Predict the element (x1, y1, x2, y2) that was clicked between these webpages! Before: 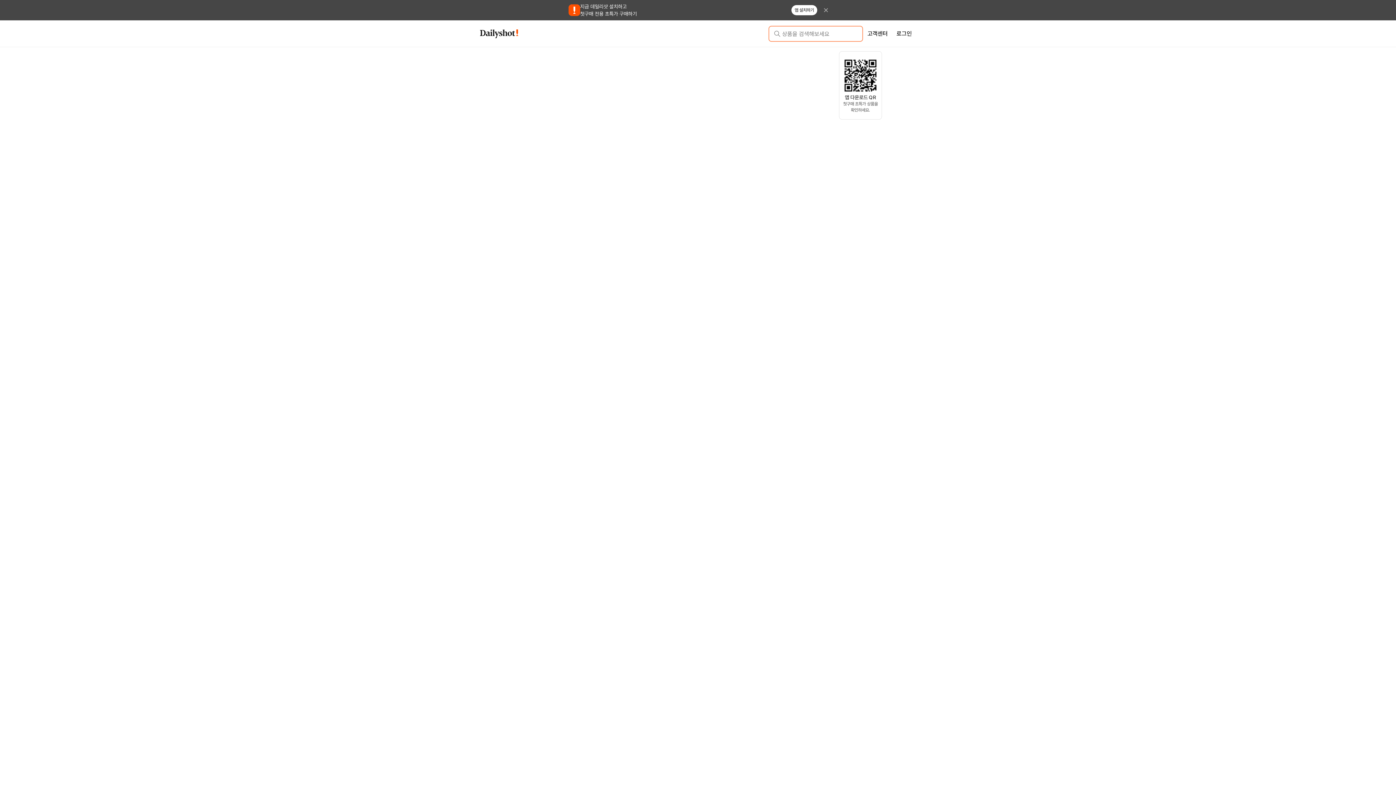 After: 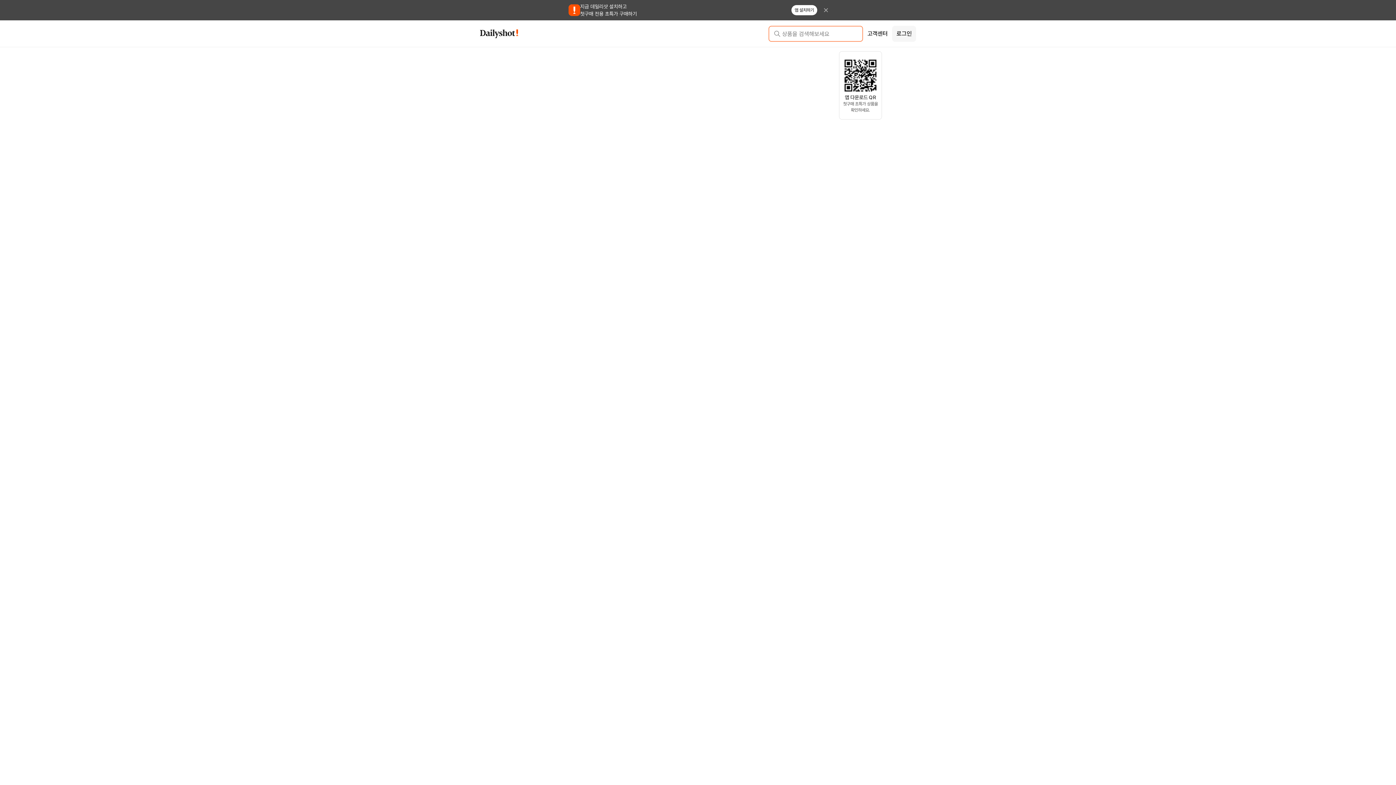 Action: label: 로그인 bbox: (892, 25, 916, 41)